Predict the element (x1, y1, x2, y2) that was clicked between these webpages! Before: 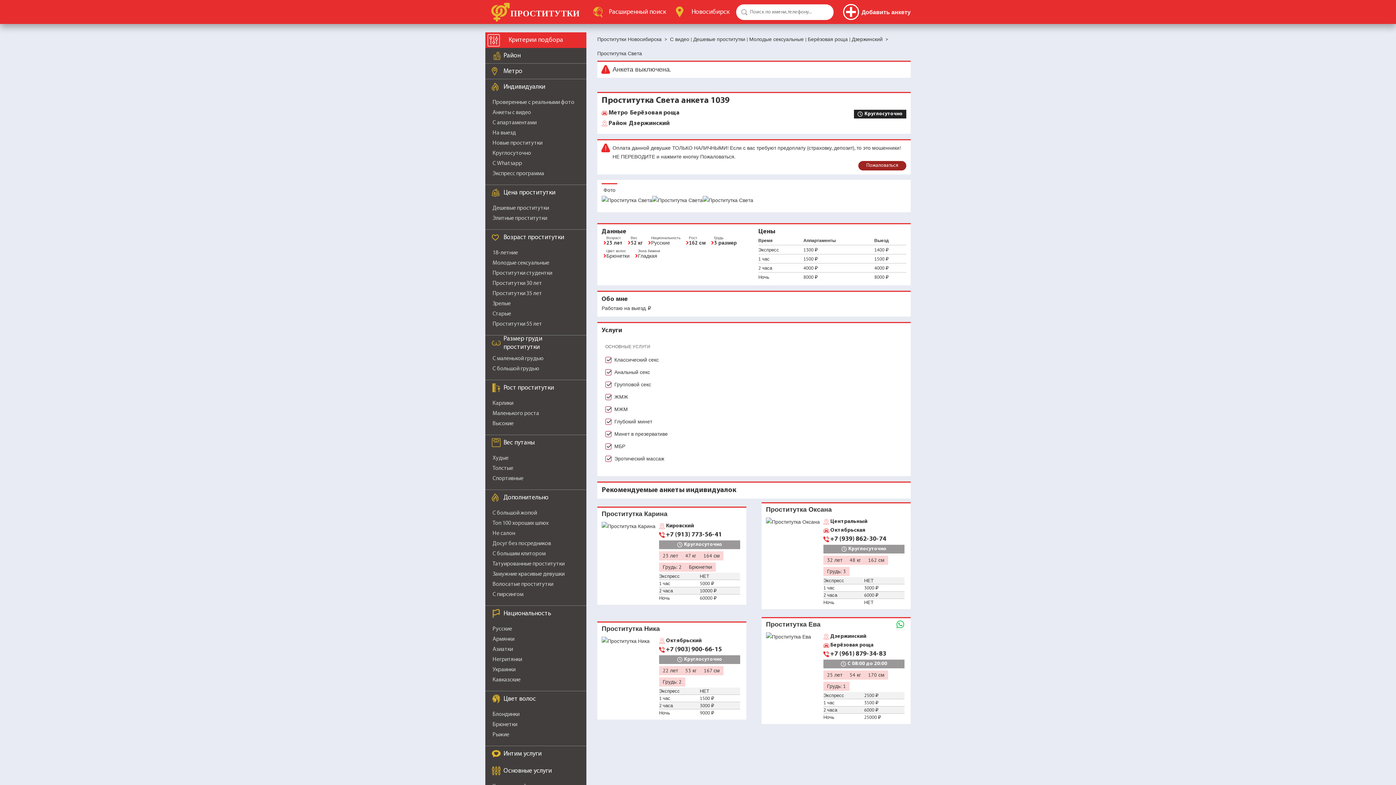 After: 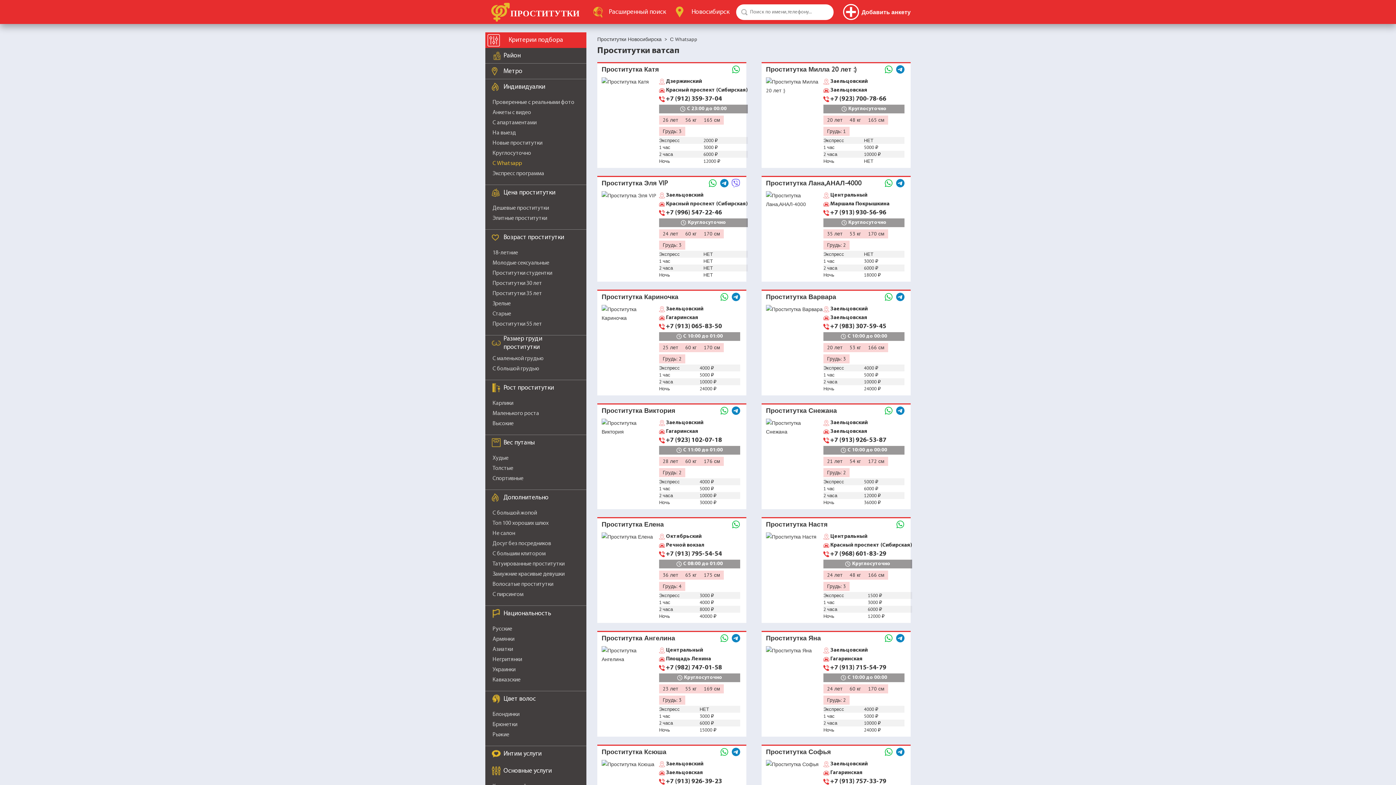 Action: label: С Whatsapp bbox: (492, 160, 522, 166)